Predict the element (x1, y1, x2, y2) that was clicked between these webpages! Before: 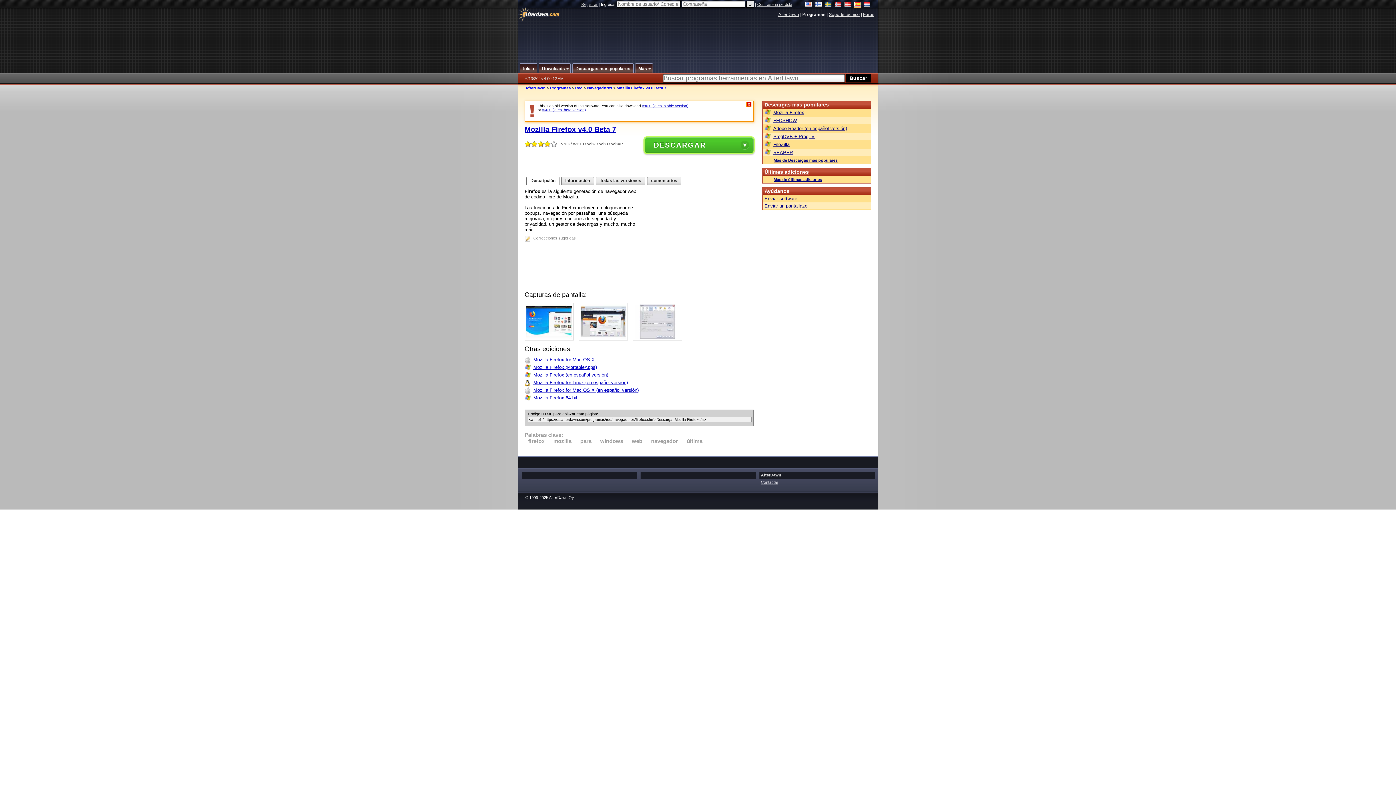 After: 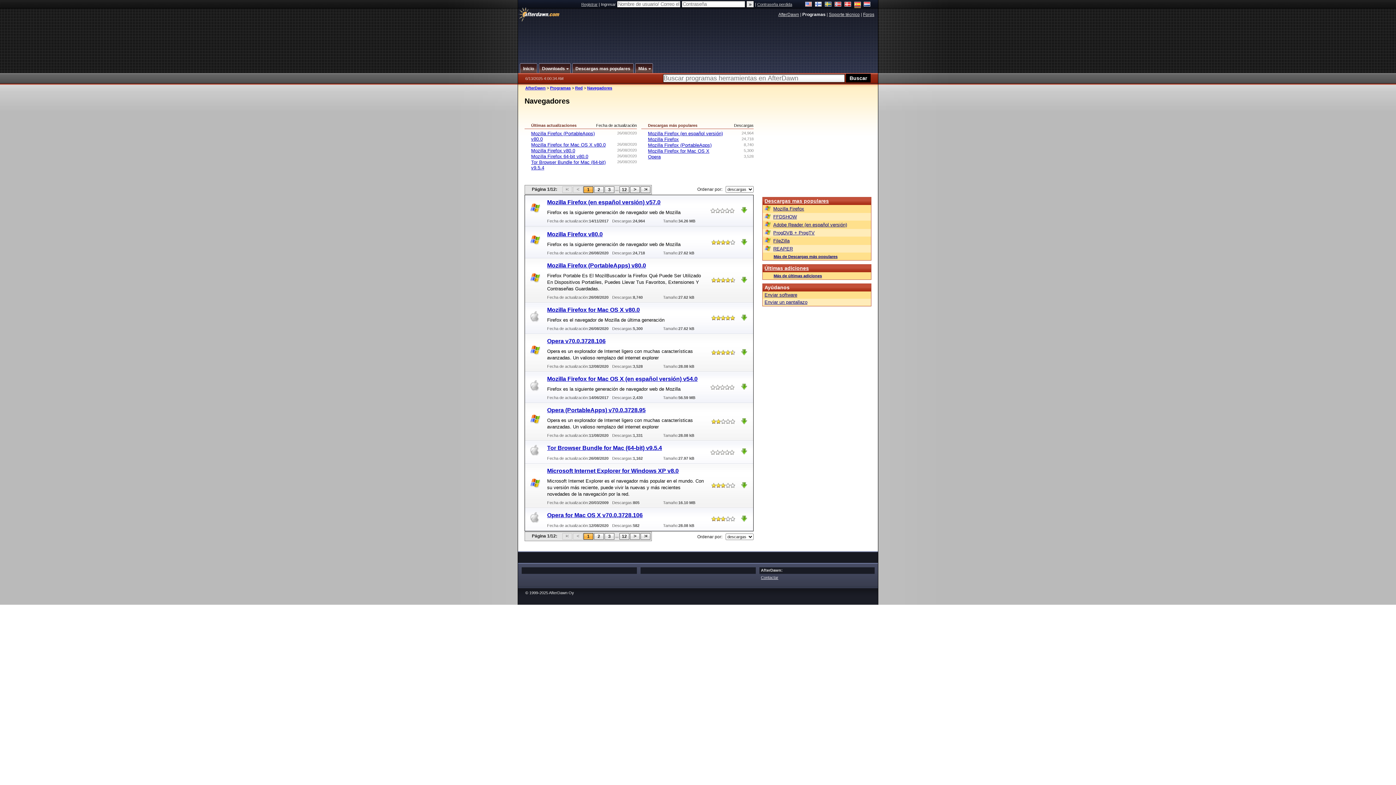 Action: bbox: (587, 85, 612, 90) label: Navegadores